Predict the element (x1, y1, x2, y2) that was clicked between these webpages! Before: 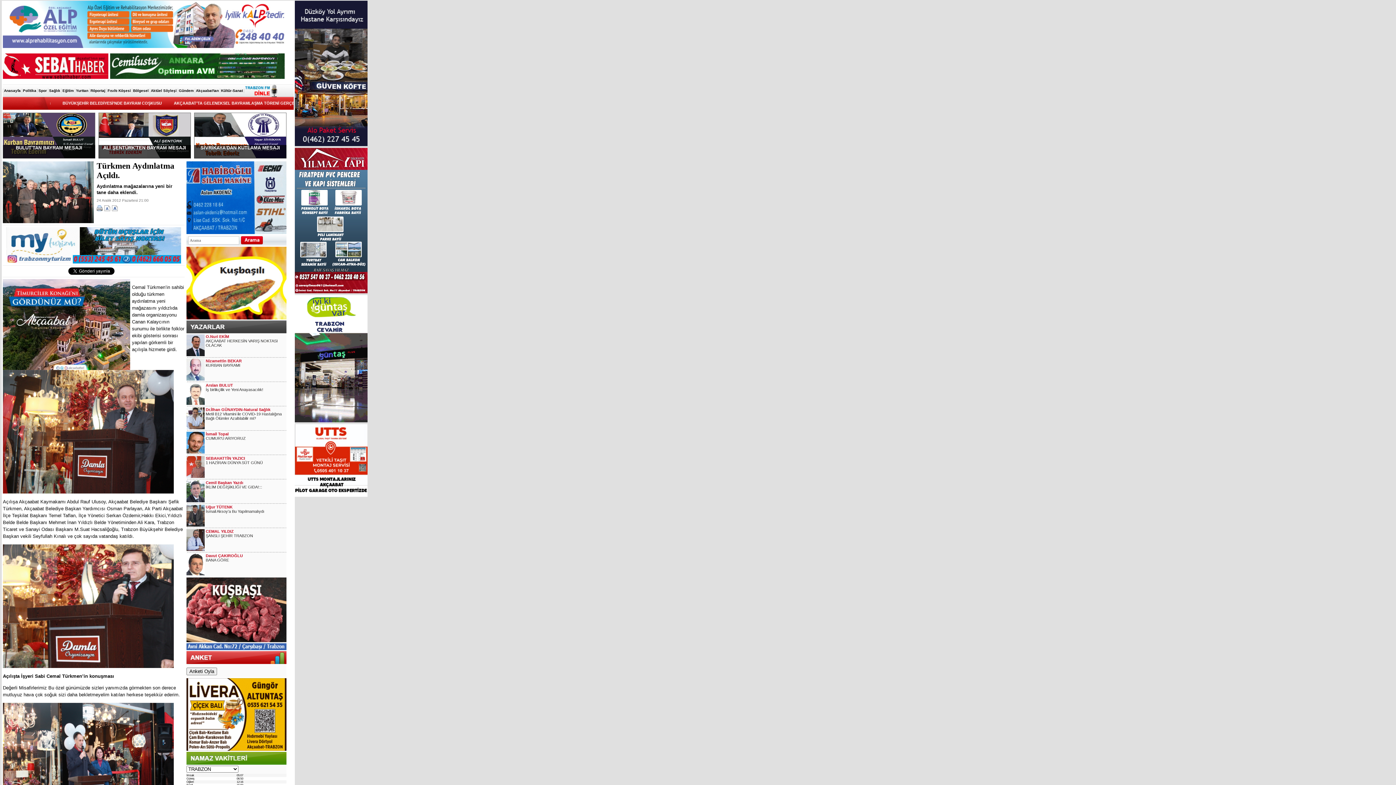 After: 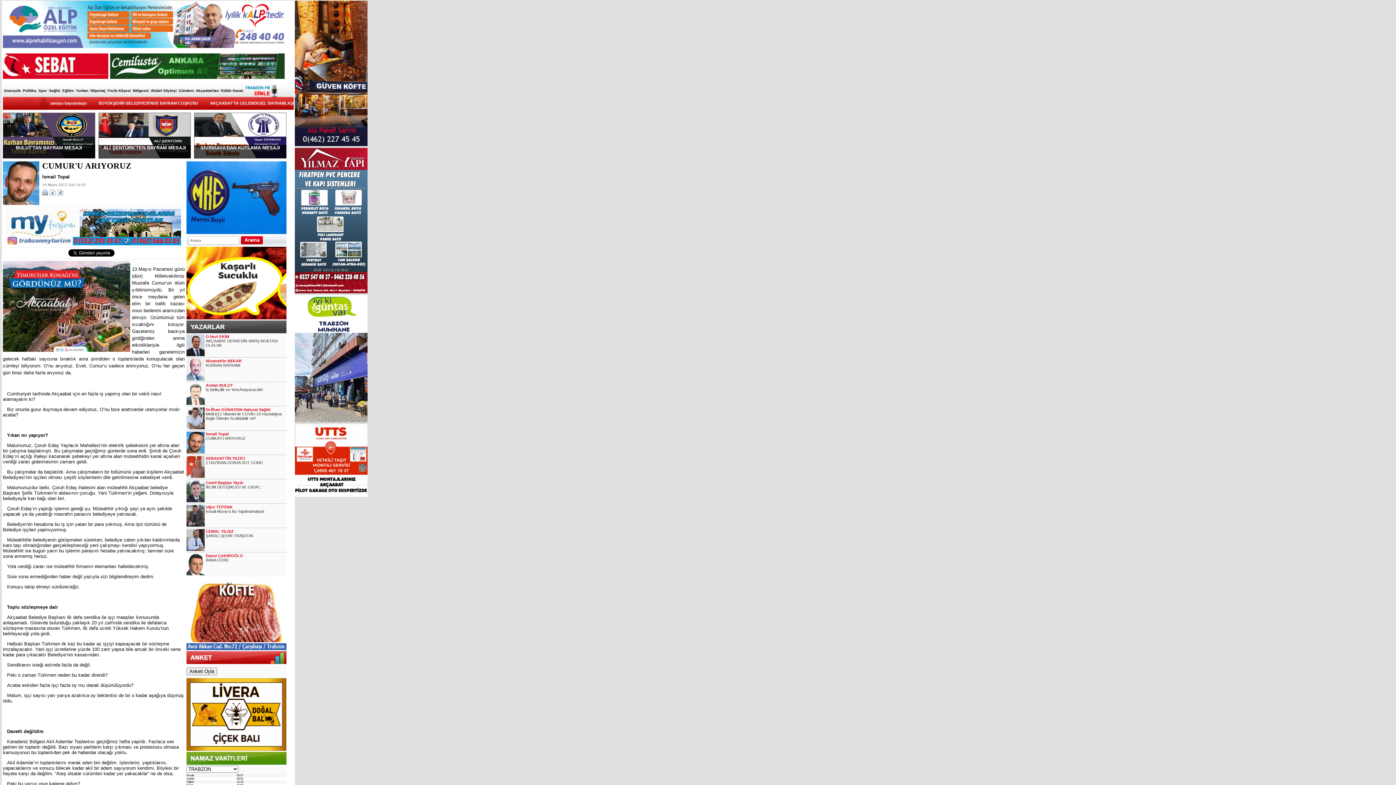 Action: label: İsmail Topal bbox: (205, 432, 228, 436)